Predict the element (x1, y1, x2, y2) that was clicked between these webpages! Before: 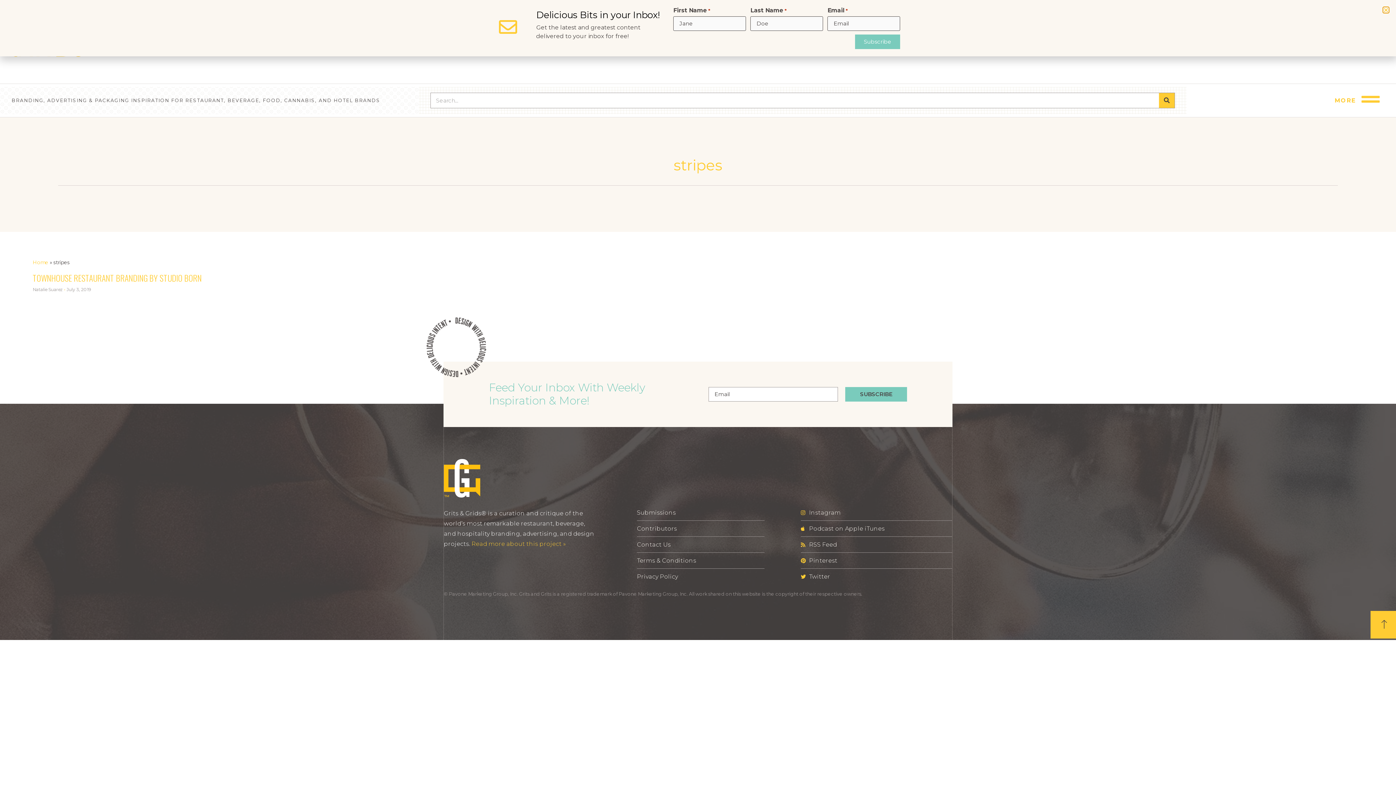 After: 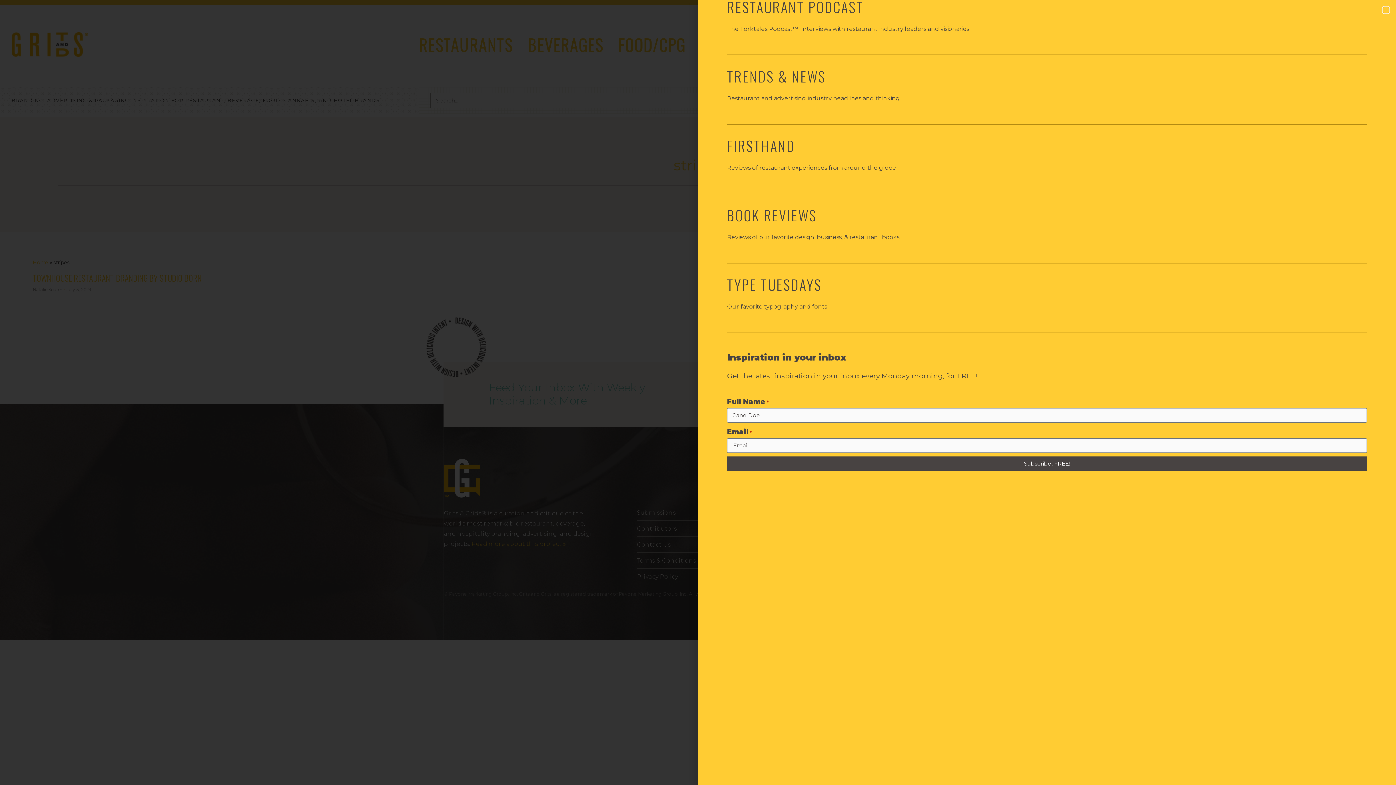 Action: bbox: (1361, 90, 1380, 108)